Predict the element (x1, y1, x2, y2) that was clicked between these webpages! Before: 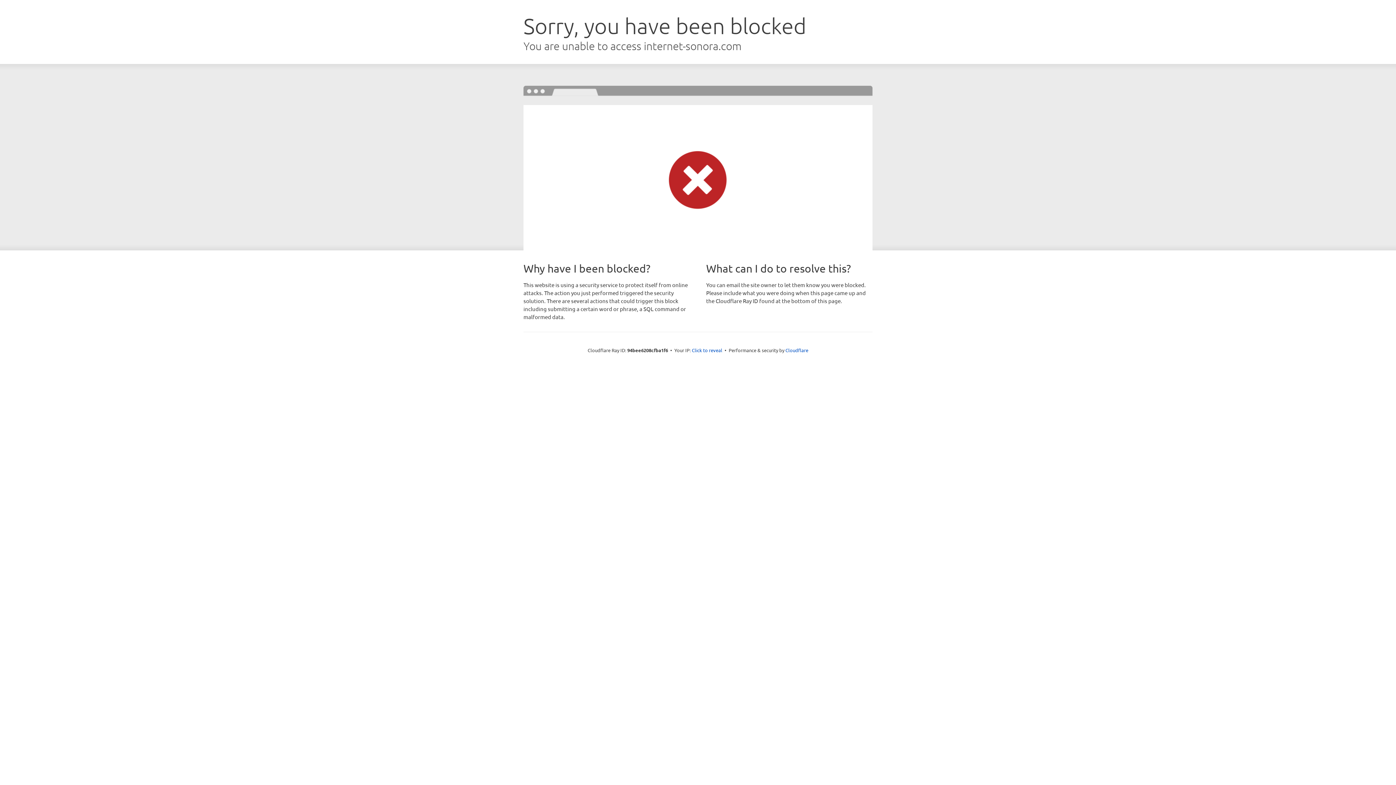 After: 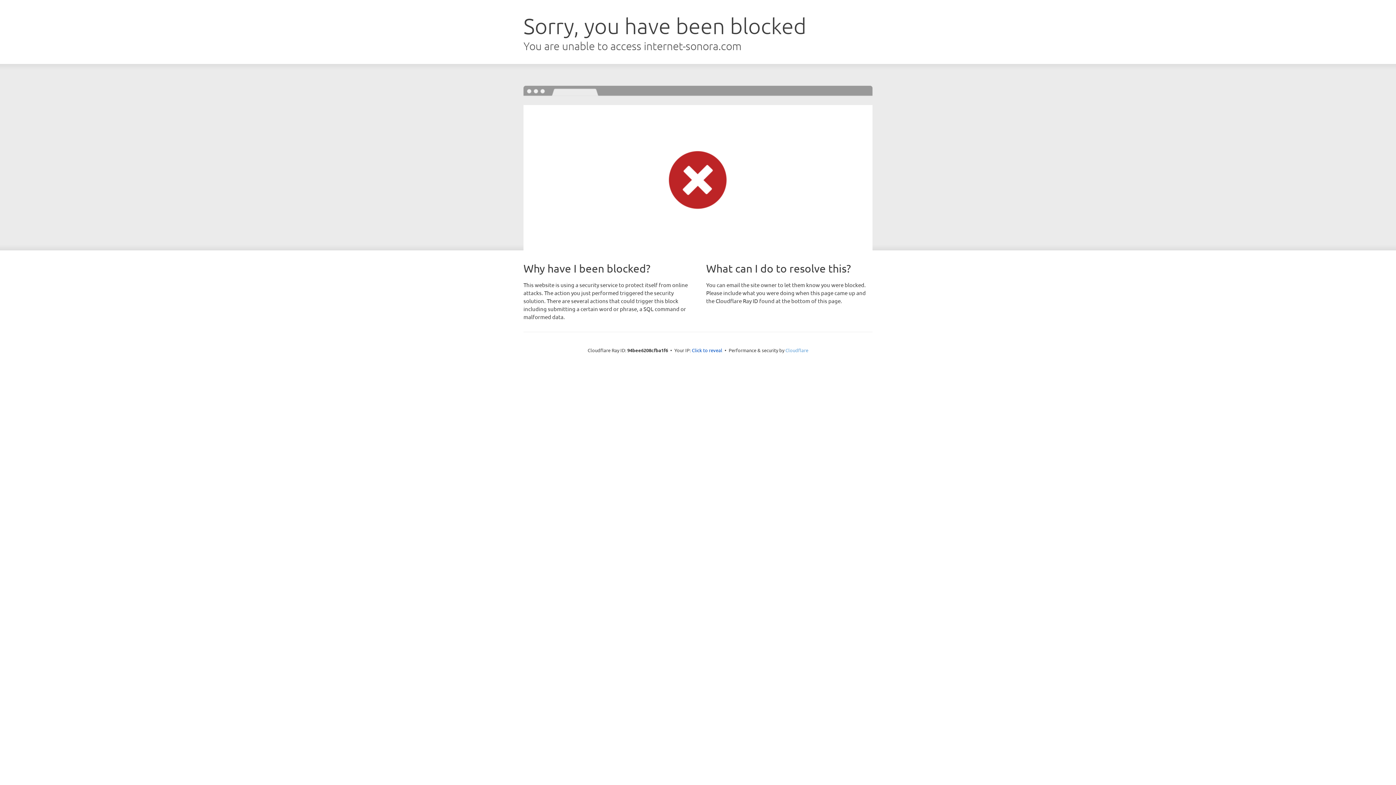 Action: bbox: (785, 347, 808, 353) label: Cloudflare